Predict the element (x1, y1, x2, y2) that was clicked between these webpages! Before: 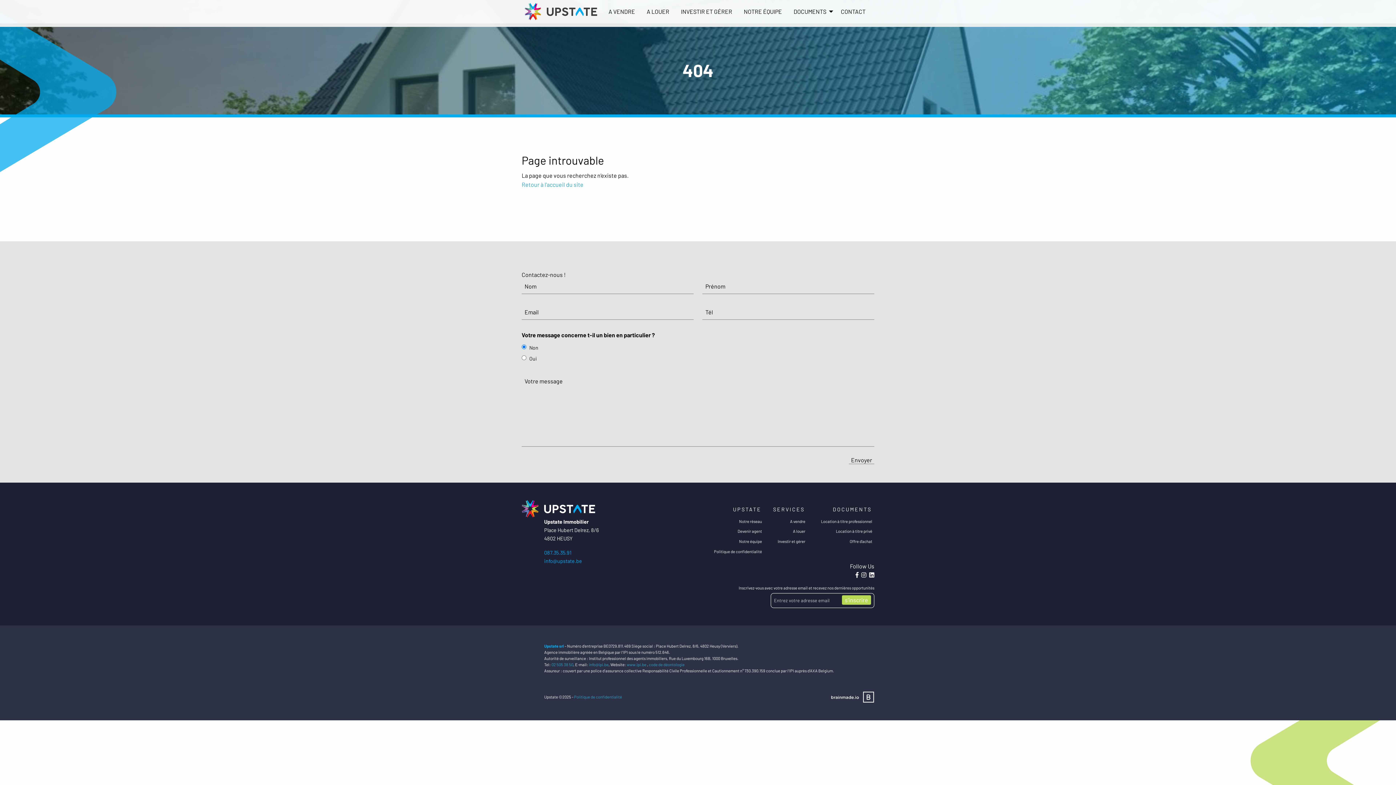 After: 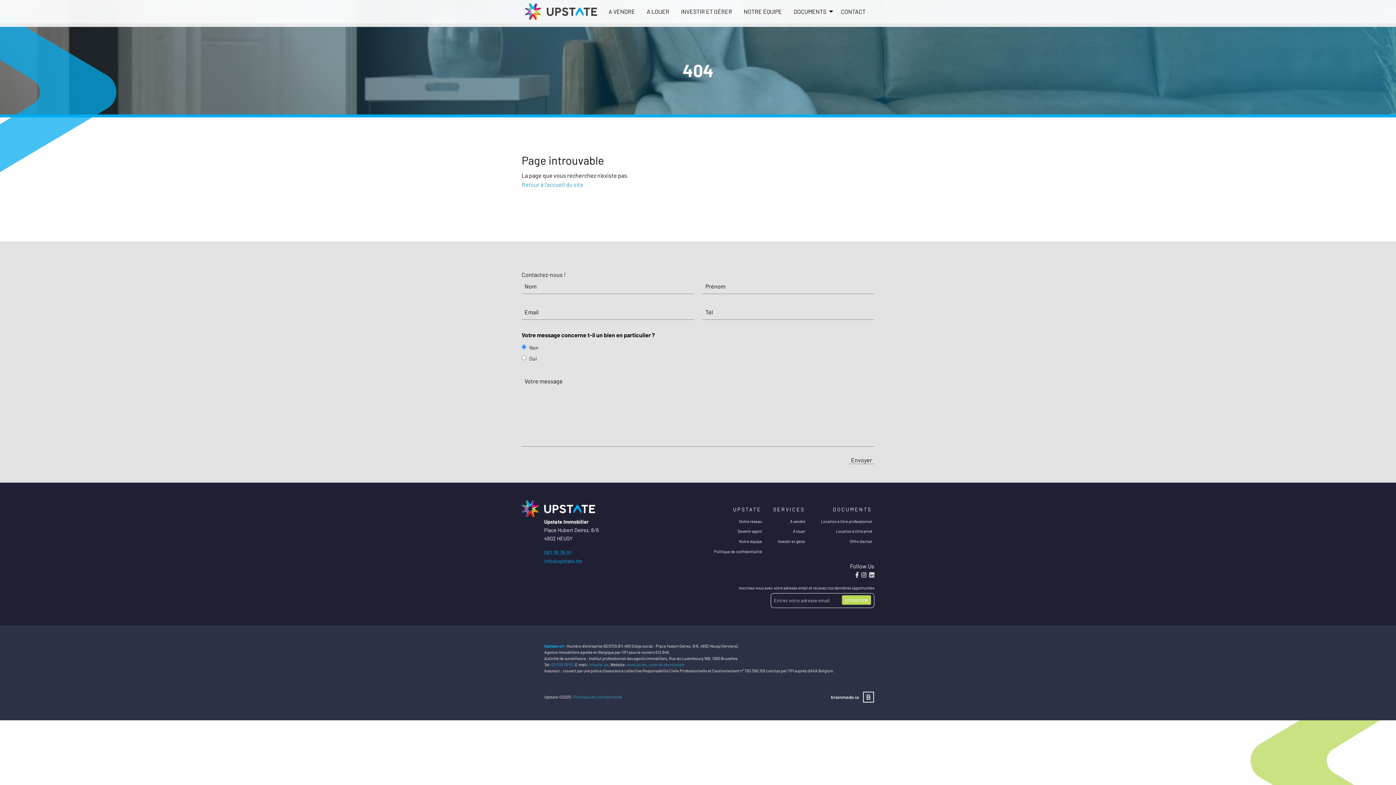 Action: bbox: (842, 595, 871, 605) label: s'inscrire